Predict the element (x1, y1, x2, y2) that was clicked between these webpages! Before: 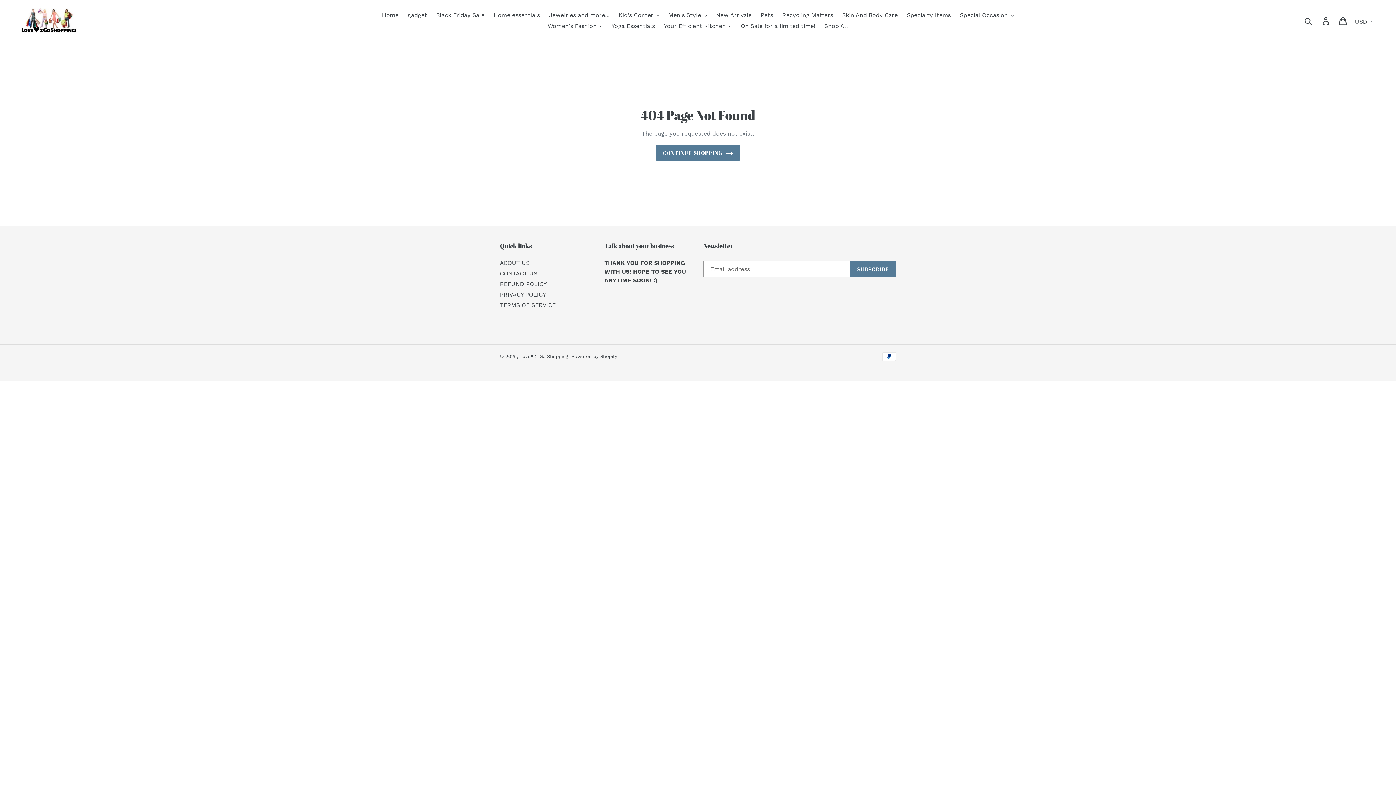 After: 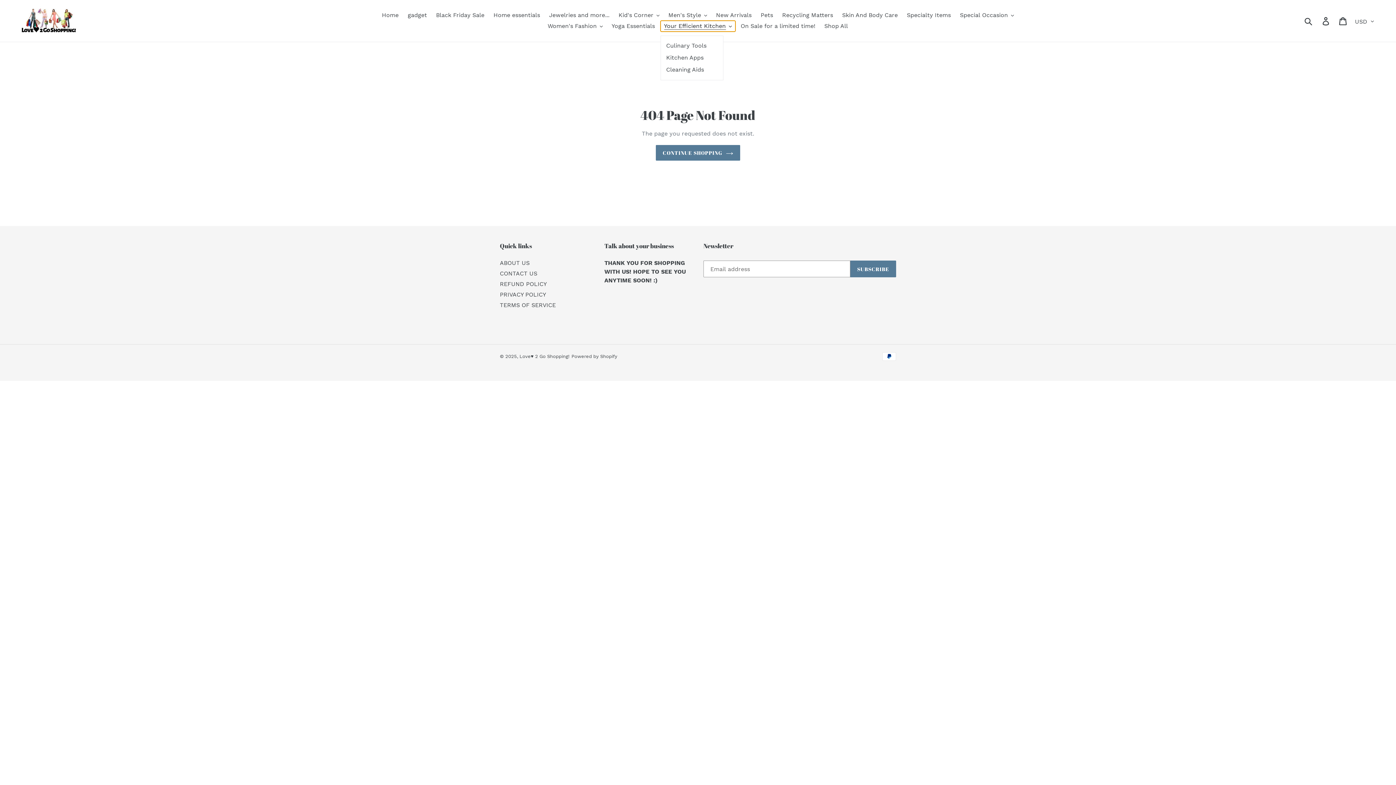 Action: label: Your Efficient Kitchen bbox: (660, 20, 735, 31)